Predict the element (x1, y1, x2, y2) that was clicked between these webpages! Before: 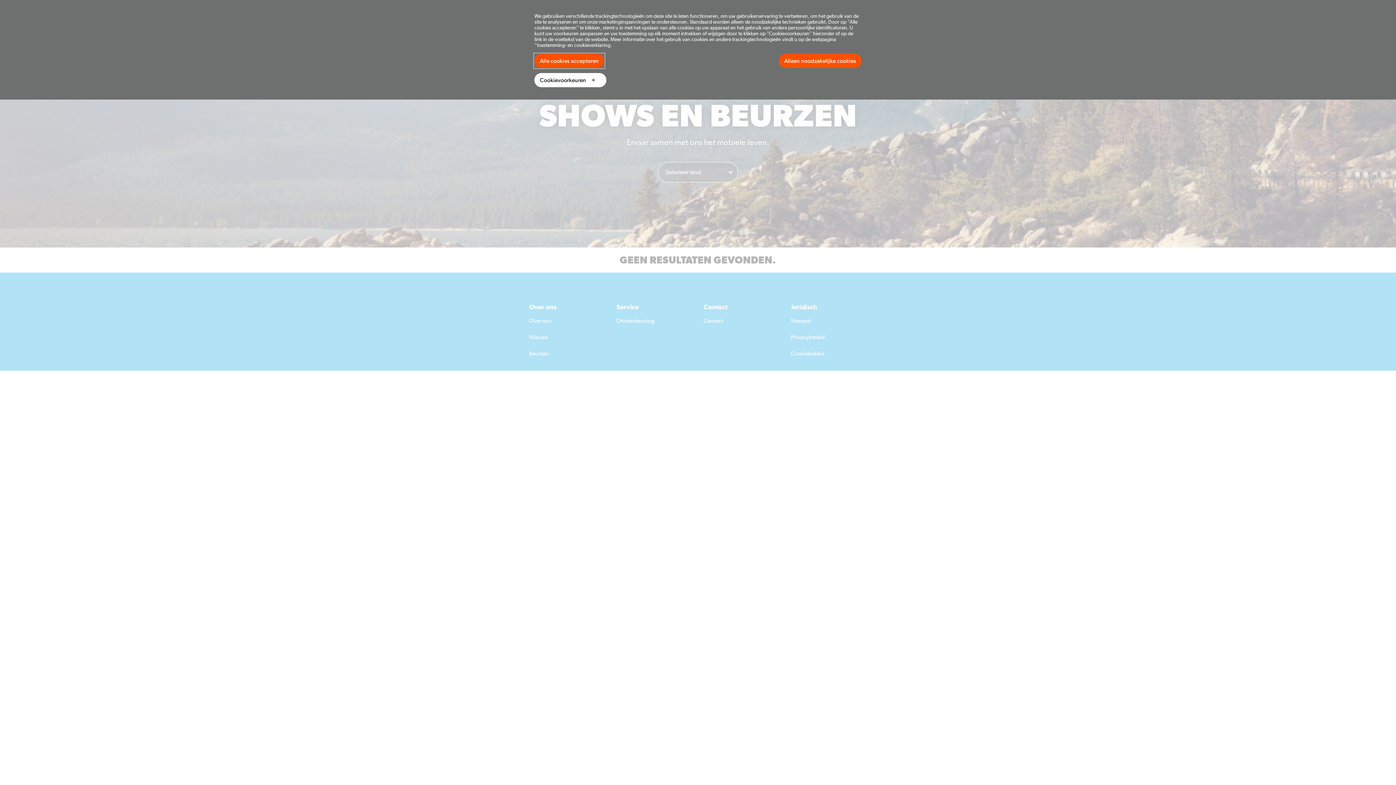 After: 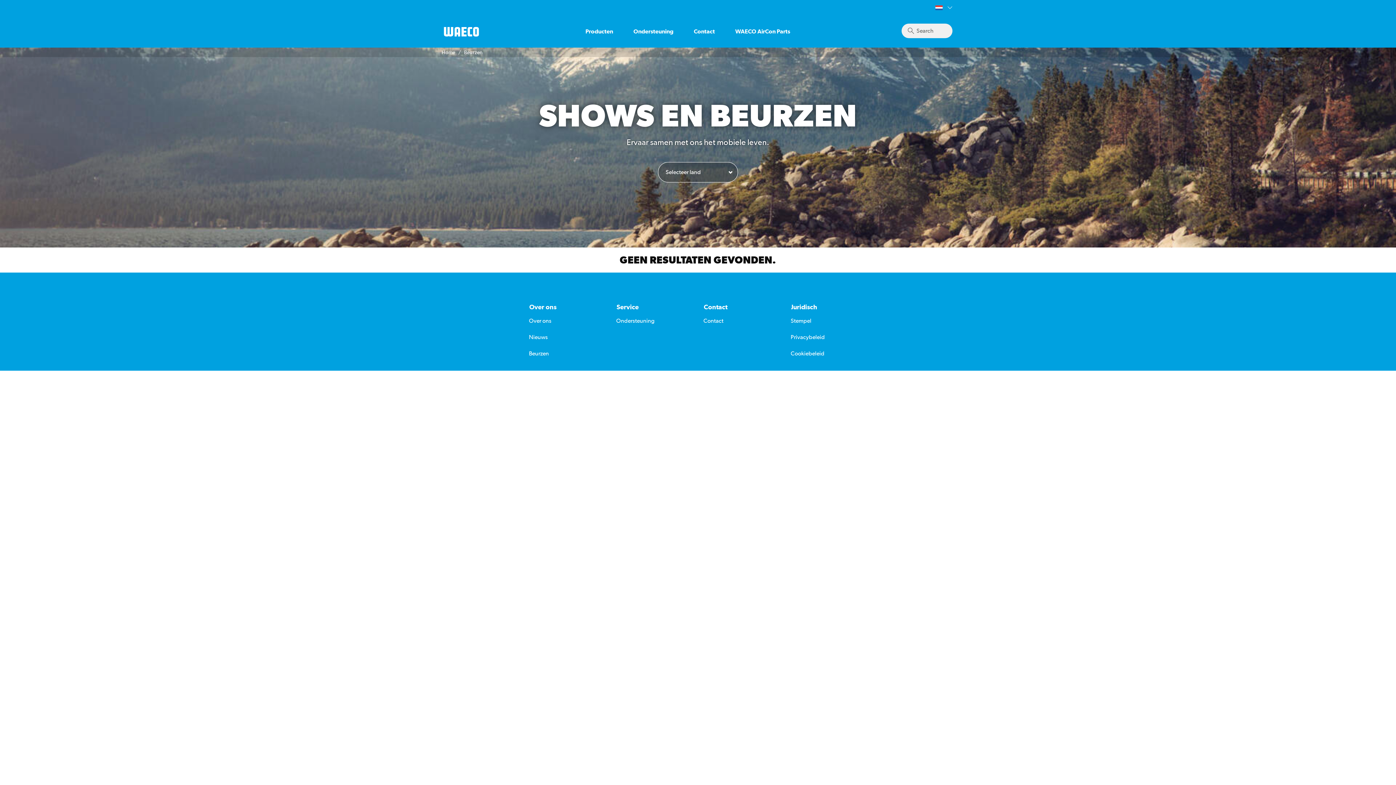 Action: label: Alleen noodzakelijke cookies bbox: (778, 53, 861, 68)